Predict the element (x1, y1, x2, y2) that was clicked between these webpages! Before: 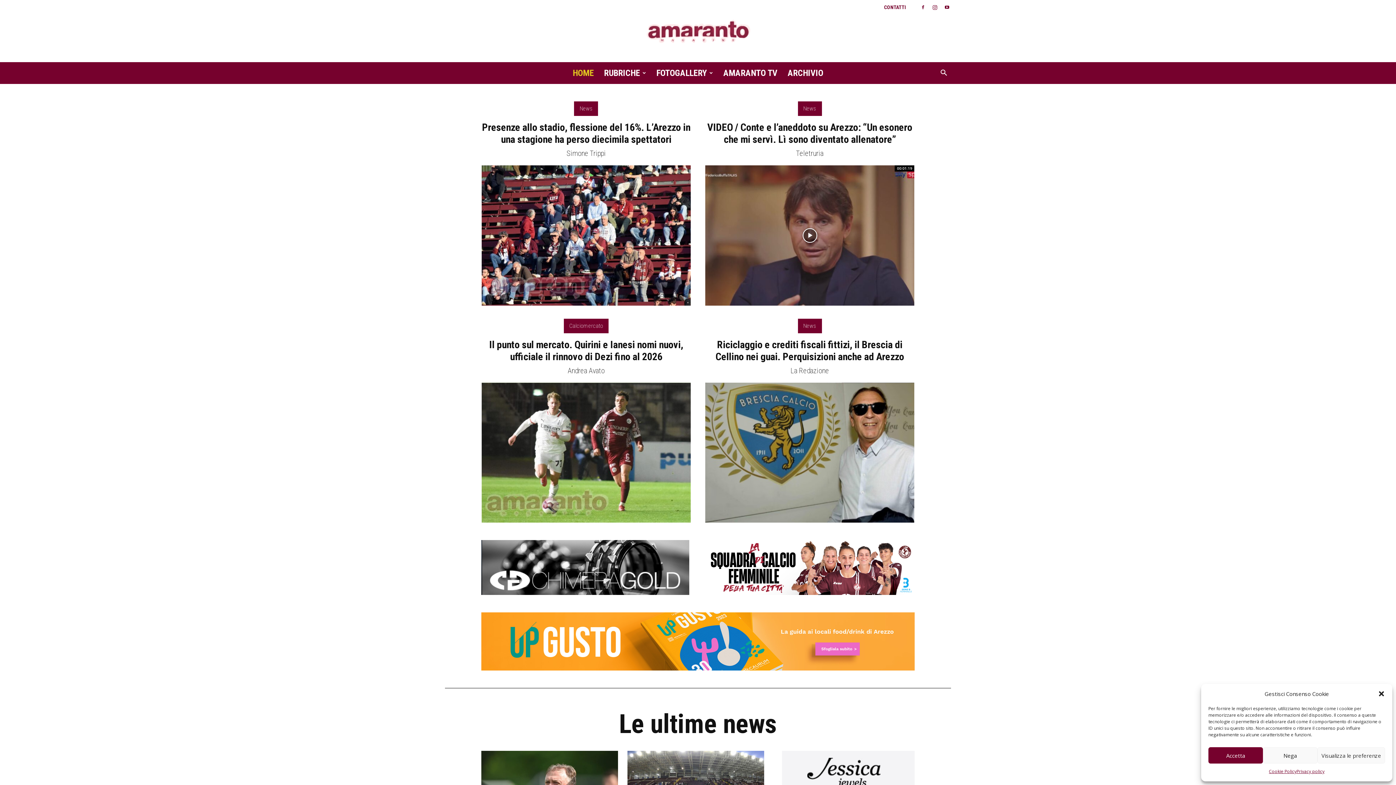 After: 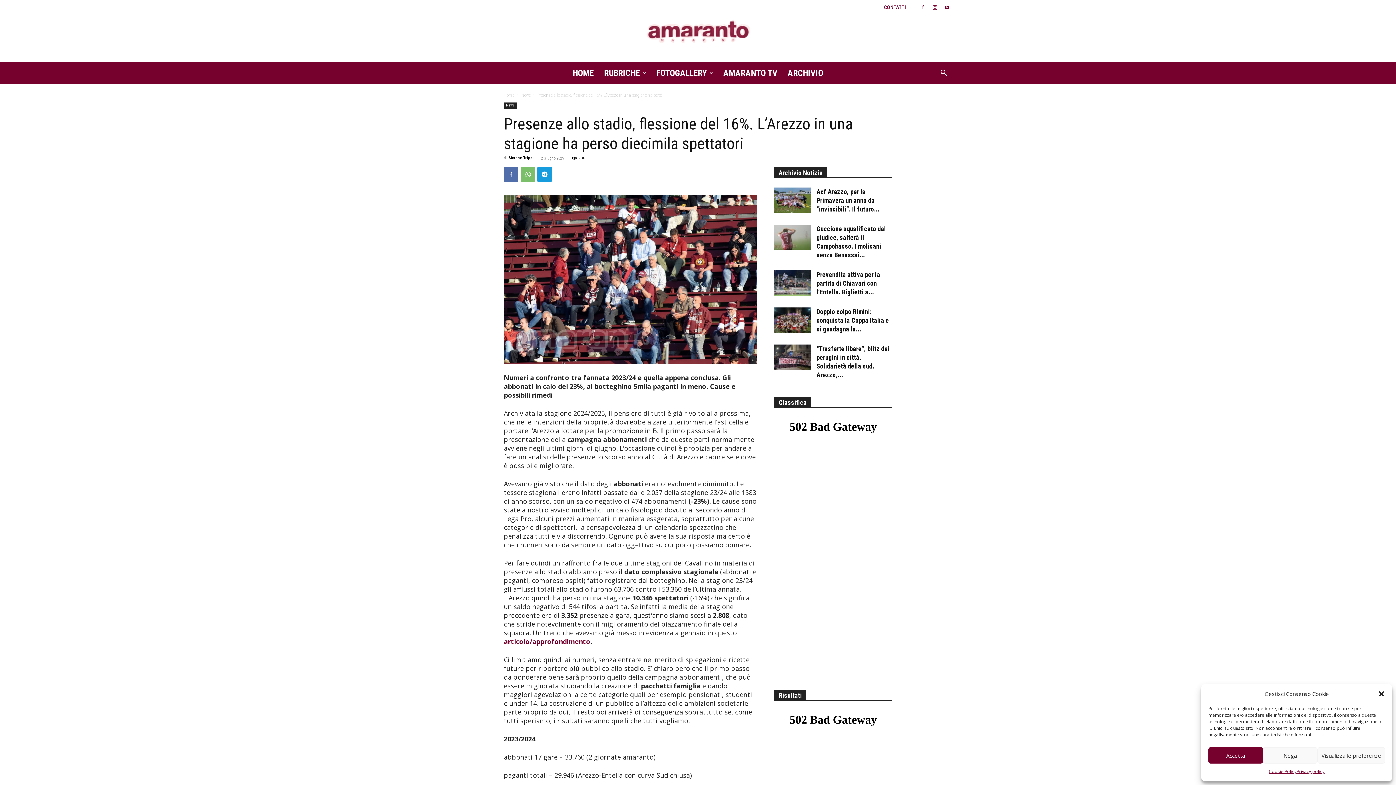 Action: label: Presenze allo stadio, flessione del 16%. L’Arezzo in una stagione ha perso diecimila spettatori bbox: (482, 121, 690, 145)